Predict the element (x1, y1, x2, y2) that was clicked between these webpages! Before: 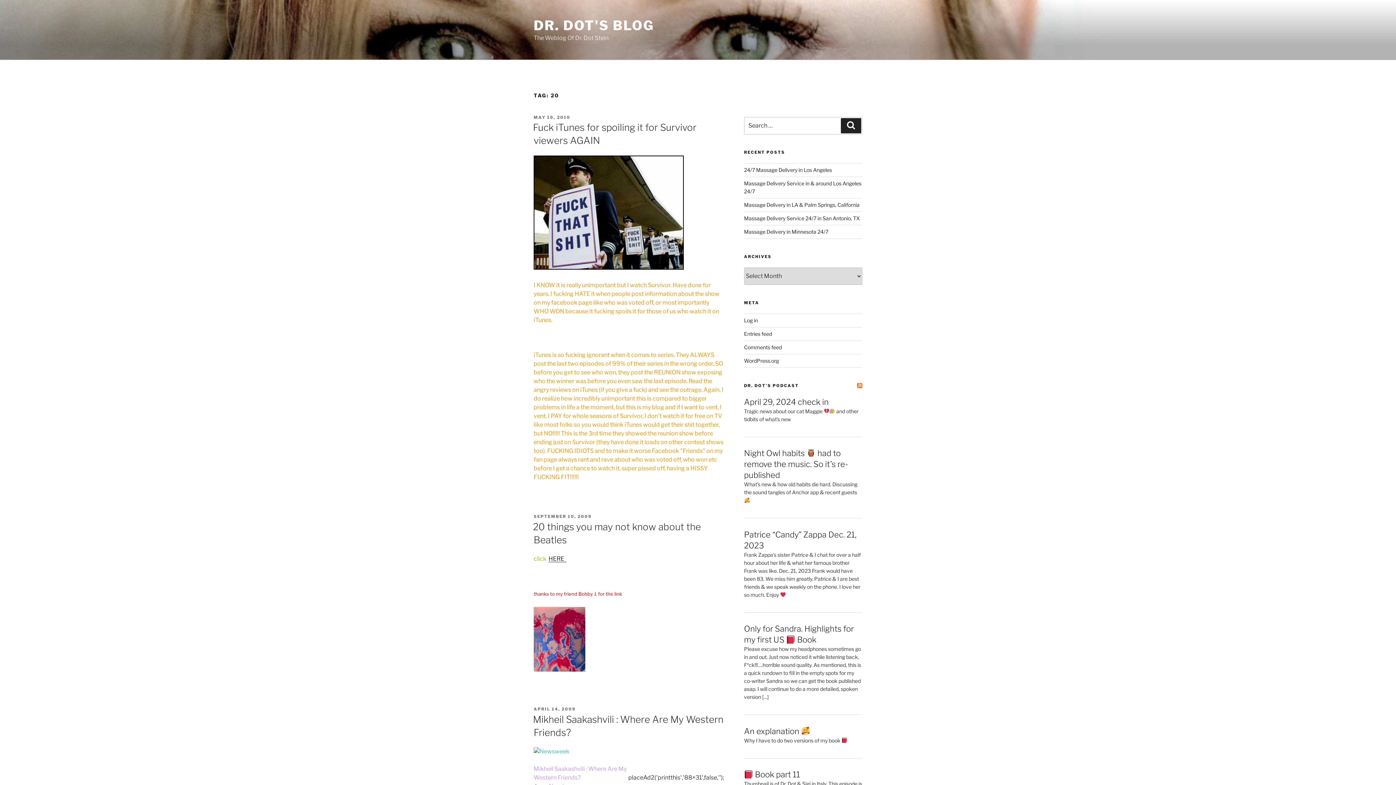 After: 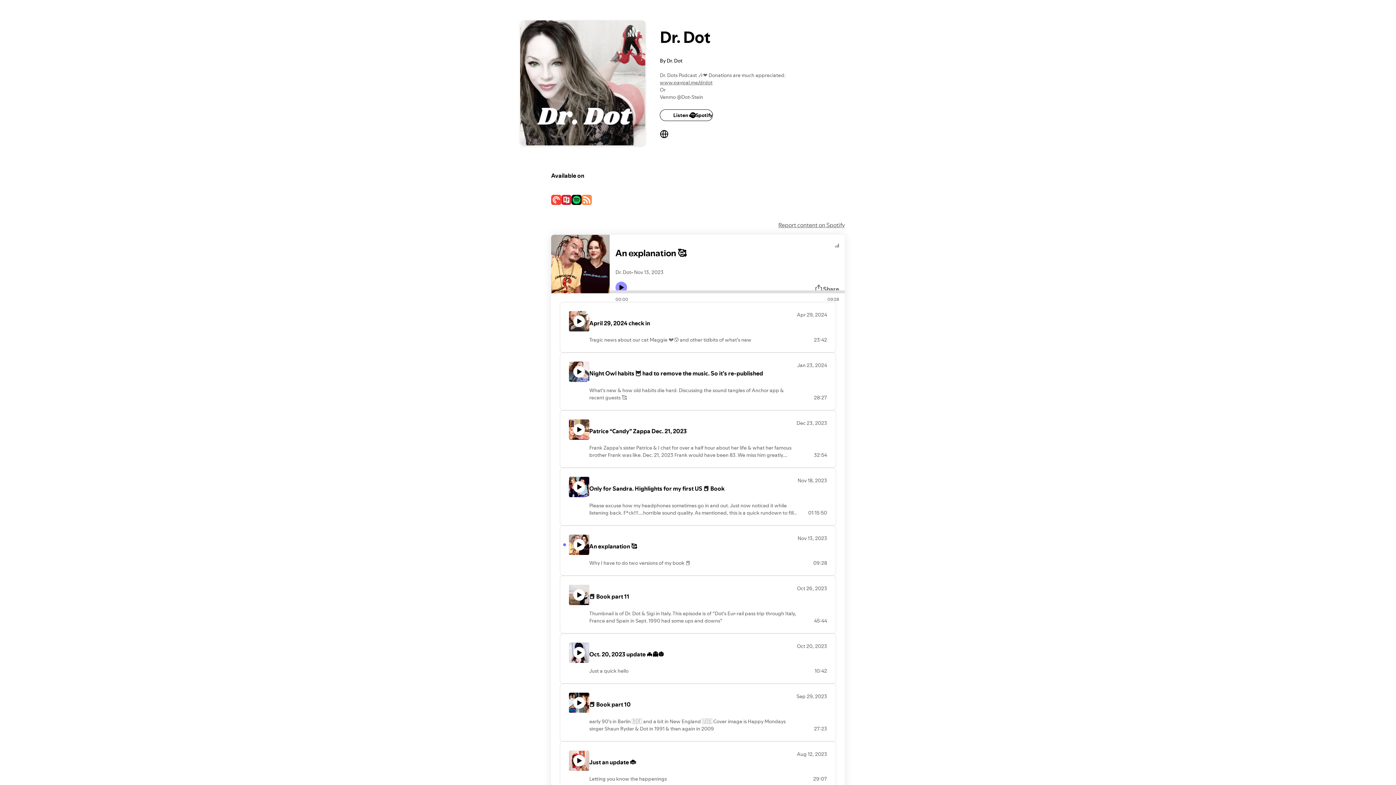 Action: label: An explanation  bbox: (744, 726, 810, 736)